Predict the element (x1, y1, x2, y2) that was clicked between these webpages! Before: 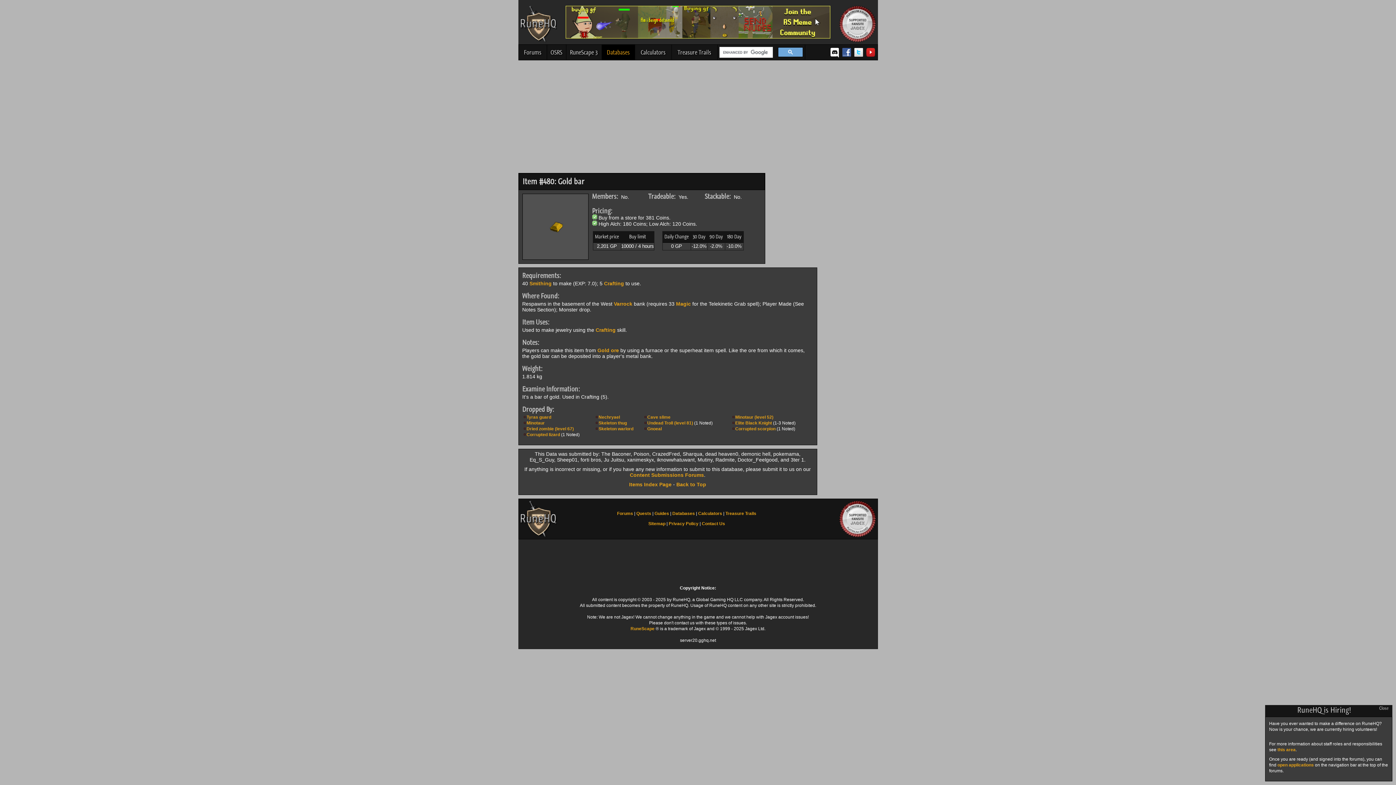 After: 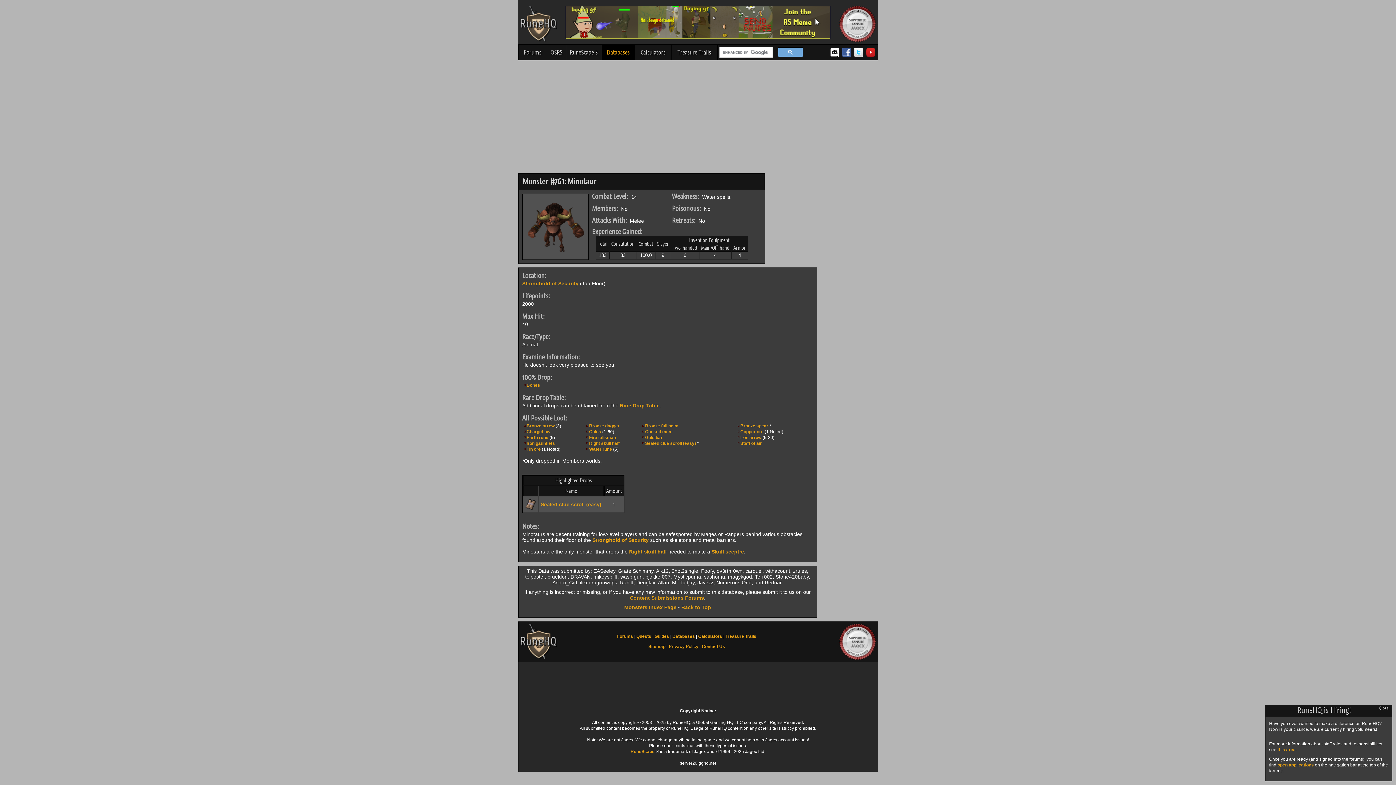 Action: bbox: (526, 420, 544, 425) label: Minotaur